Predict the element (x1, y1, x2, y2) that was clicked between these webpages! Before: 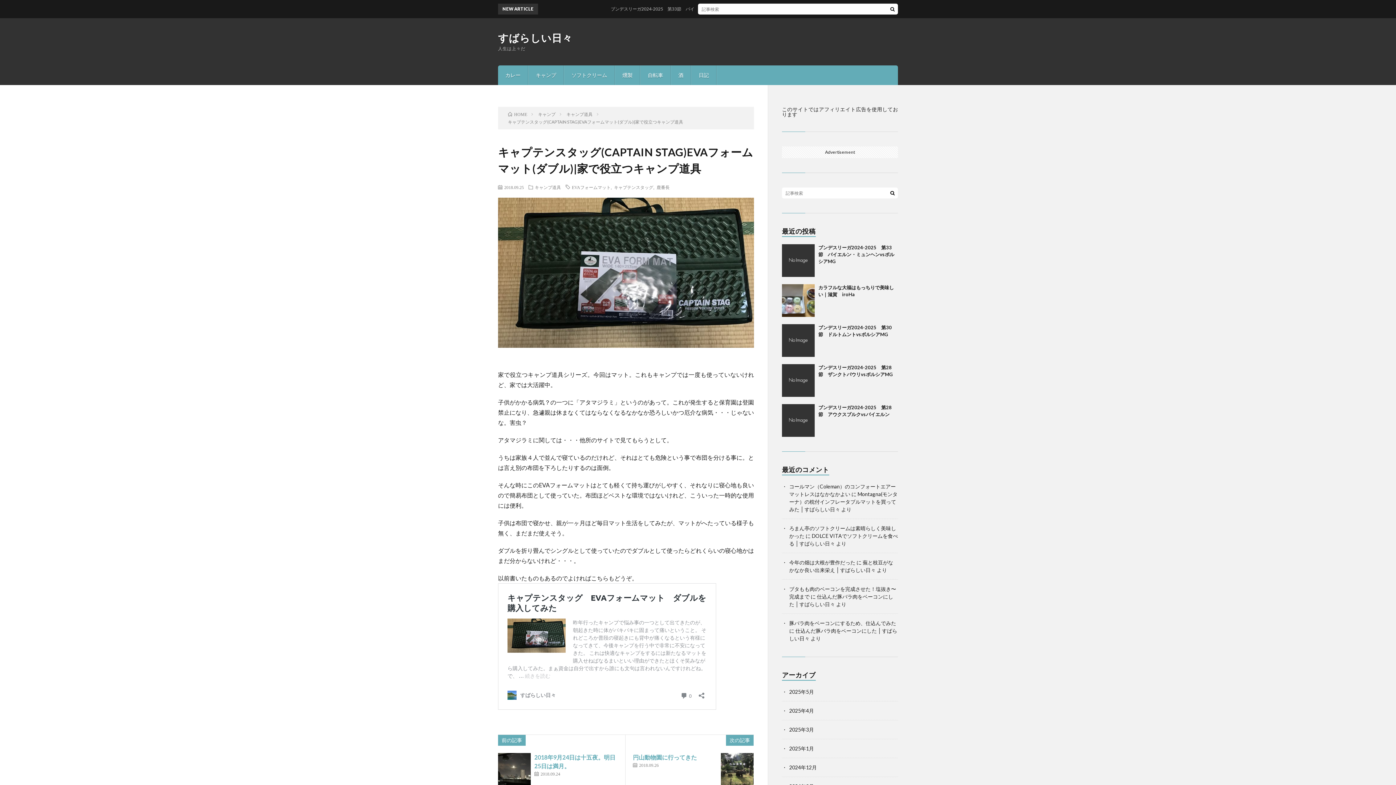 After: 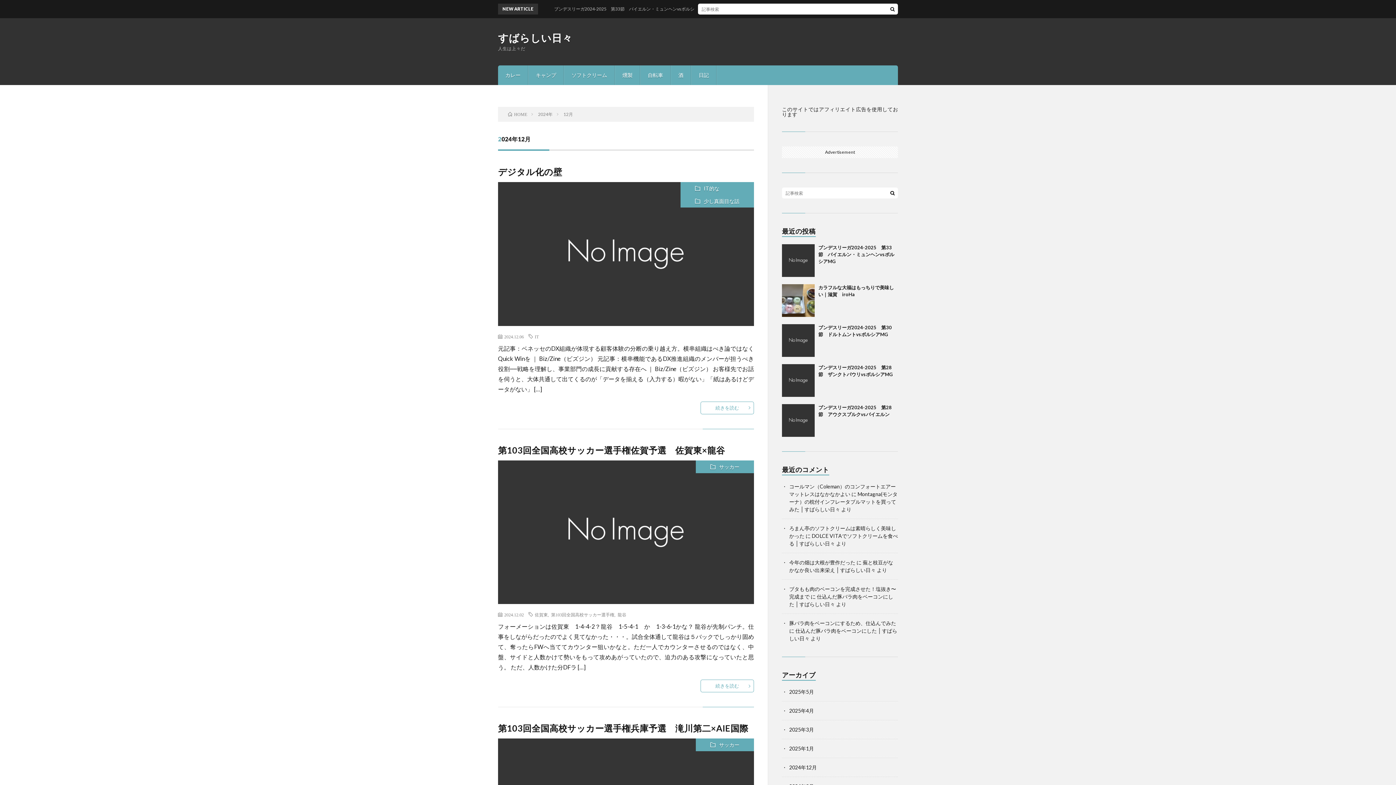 Action: label: 2024年12月 bbox: (789, 764, 817, 770)